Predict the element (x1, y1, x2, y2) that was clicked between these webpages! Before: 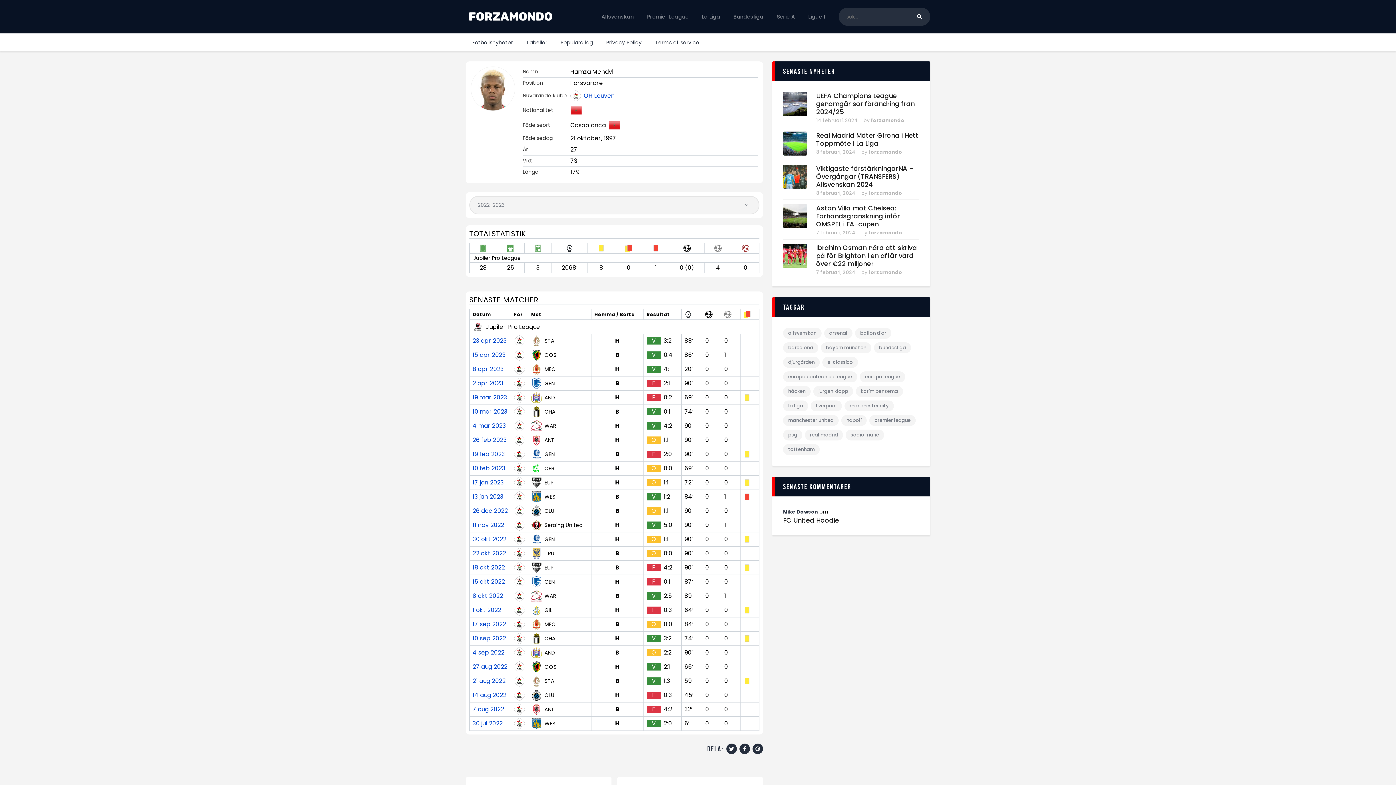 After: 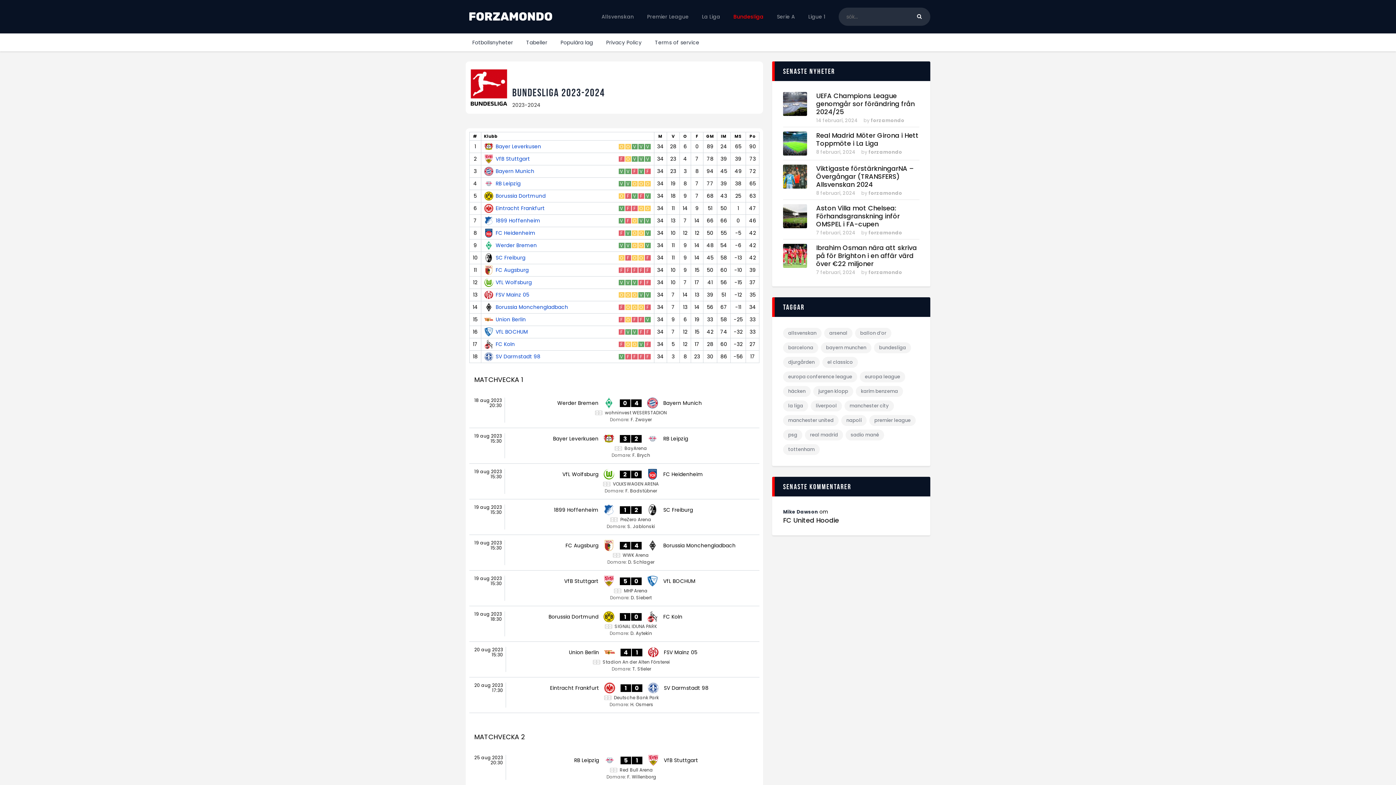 Action: bbox: (727, 8, 770, 24) label: Bundesliga